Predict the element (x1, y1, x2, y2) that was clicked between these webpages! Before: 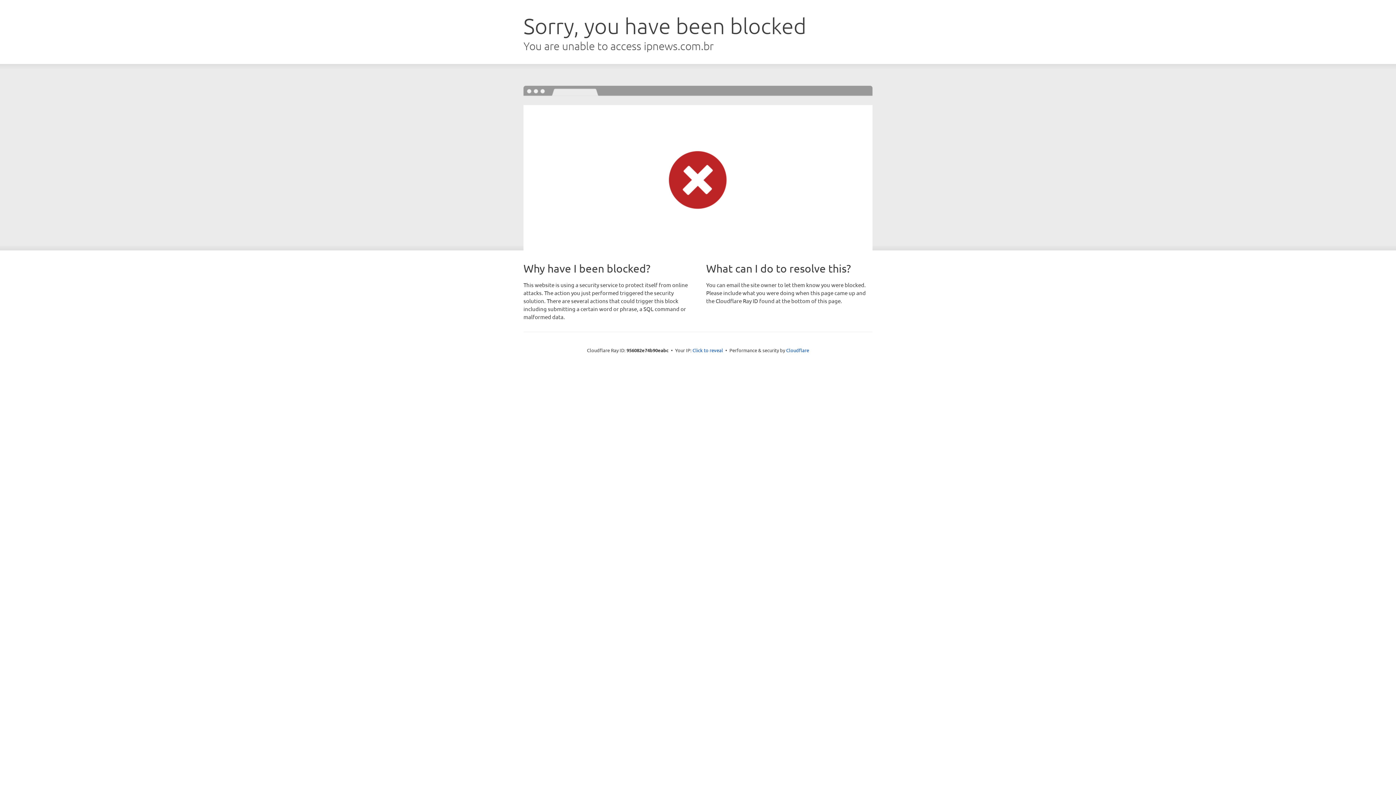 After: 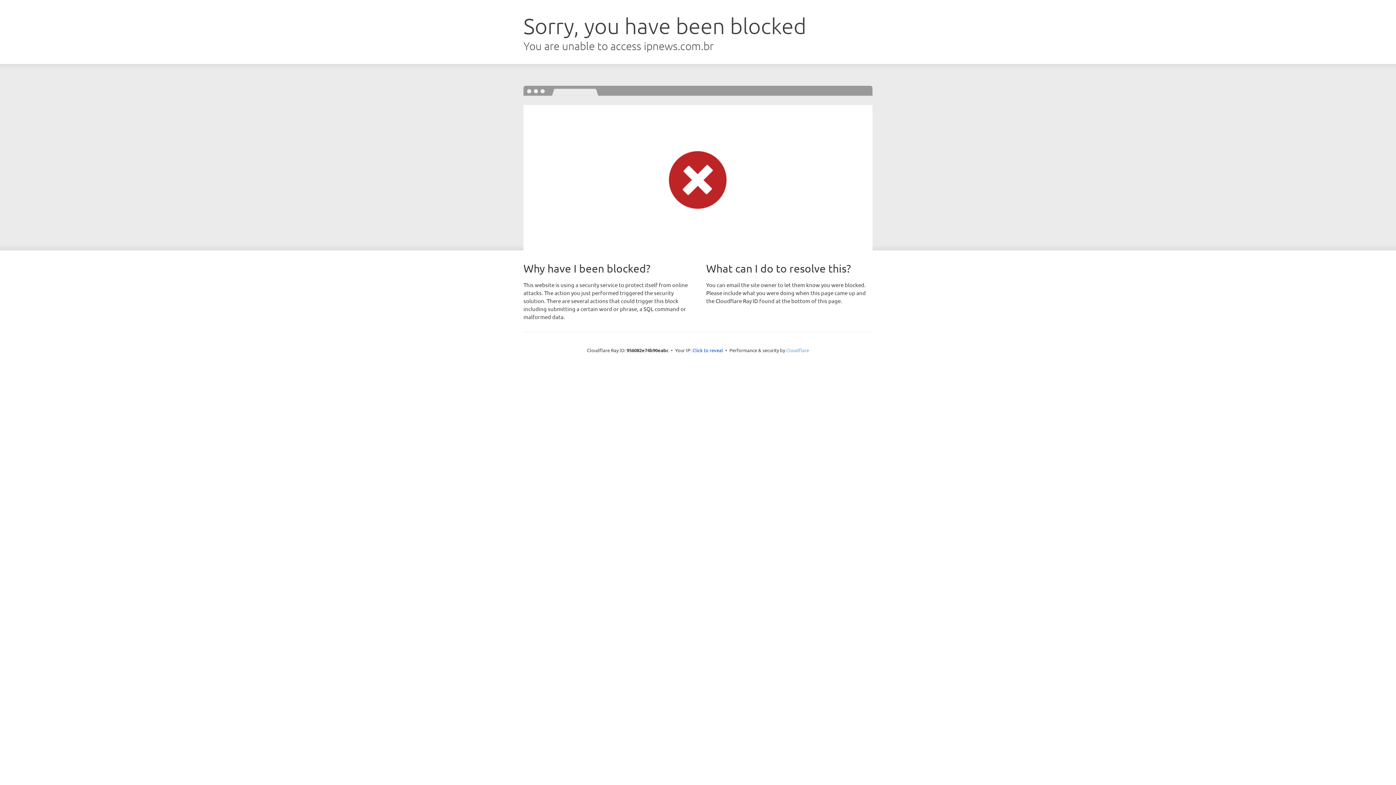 Action: label: Cloudflare bbox: (786, 347, 809, 353)